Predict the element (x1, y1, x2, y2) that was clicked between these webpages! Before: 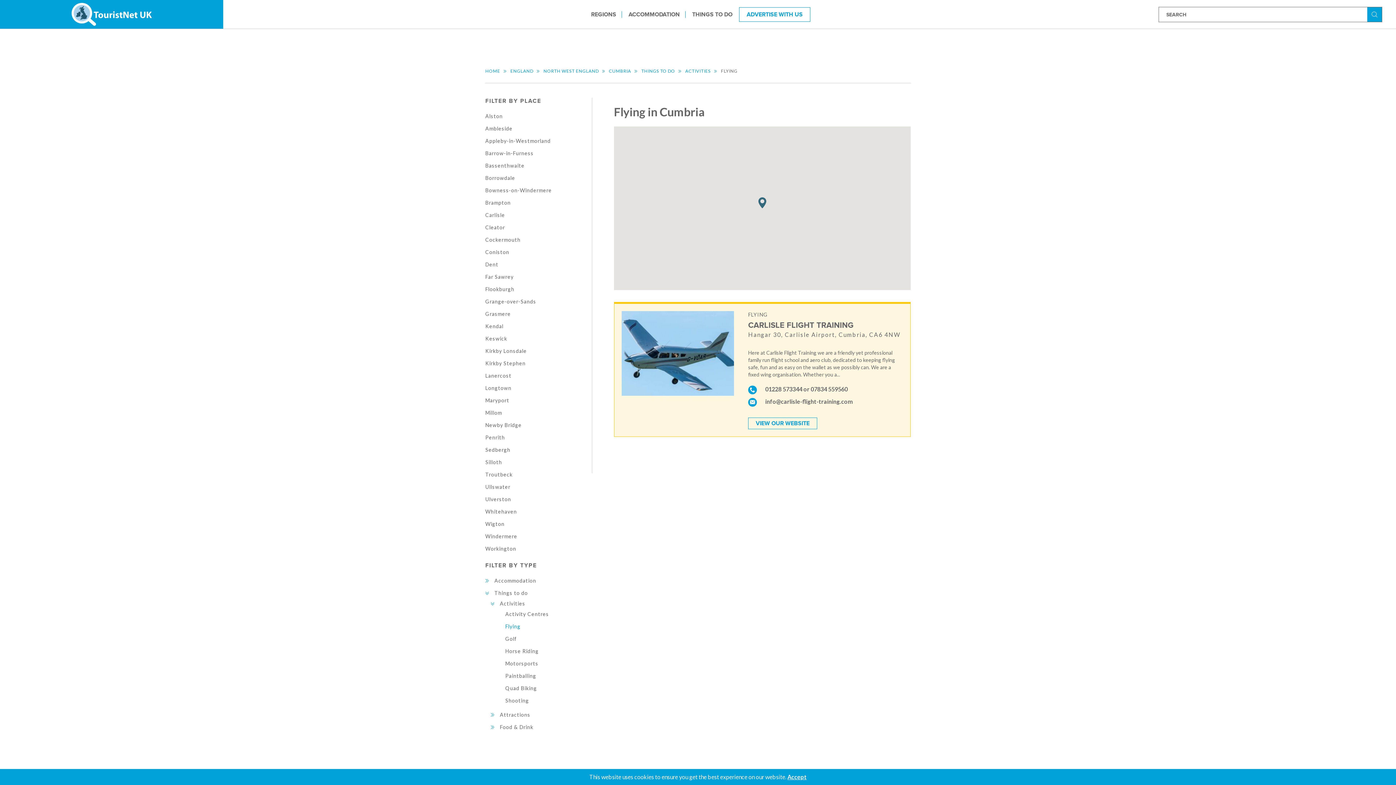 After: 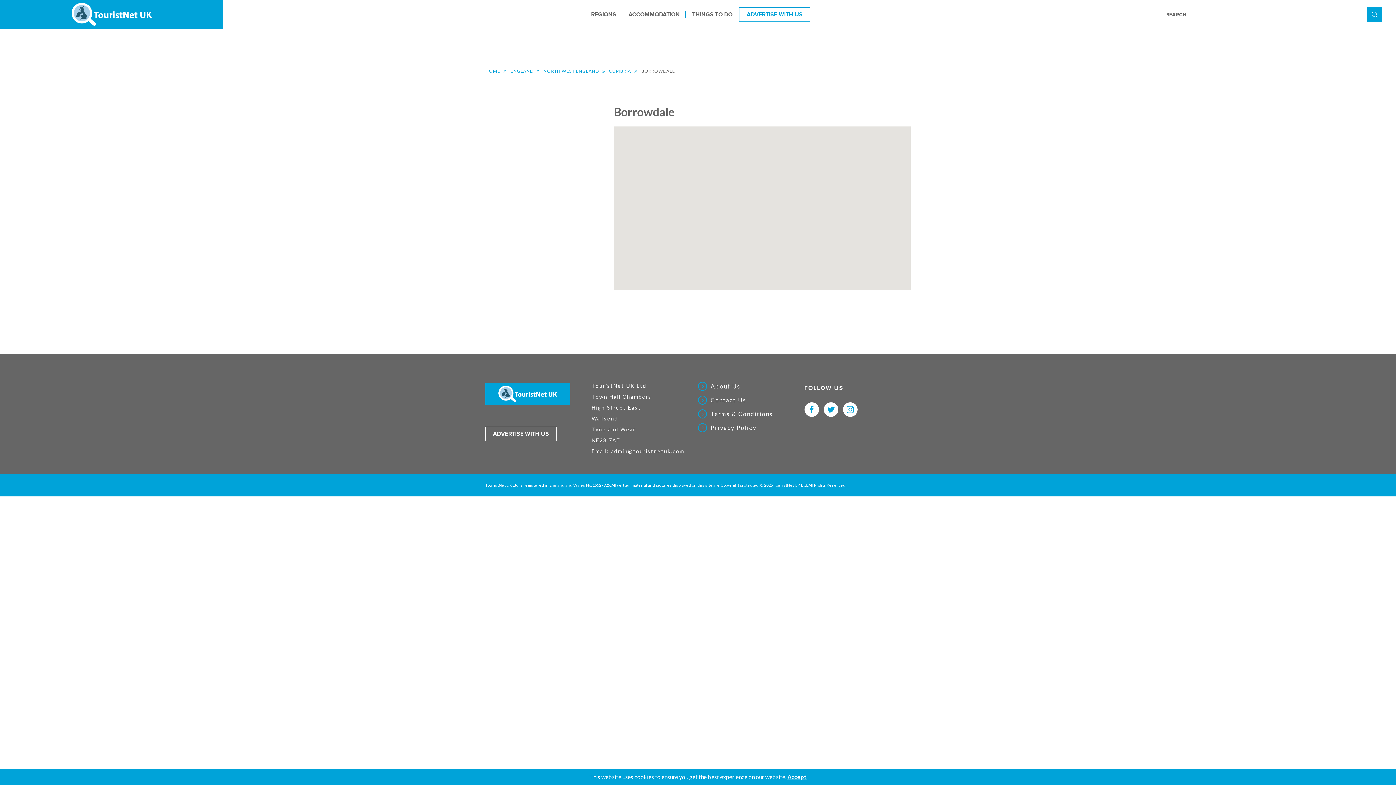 Action: bbox: (485, 174, 515, 181) label: Borrowdale